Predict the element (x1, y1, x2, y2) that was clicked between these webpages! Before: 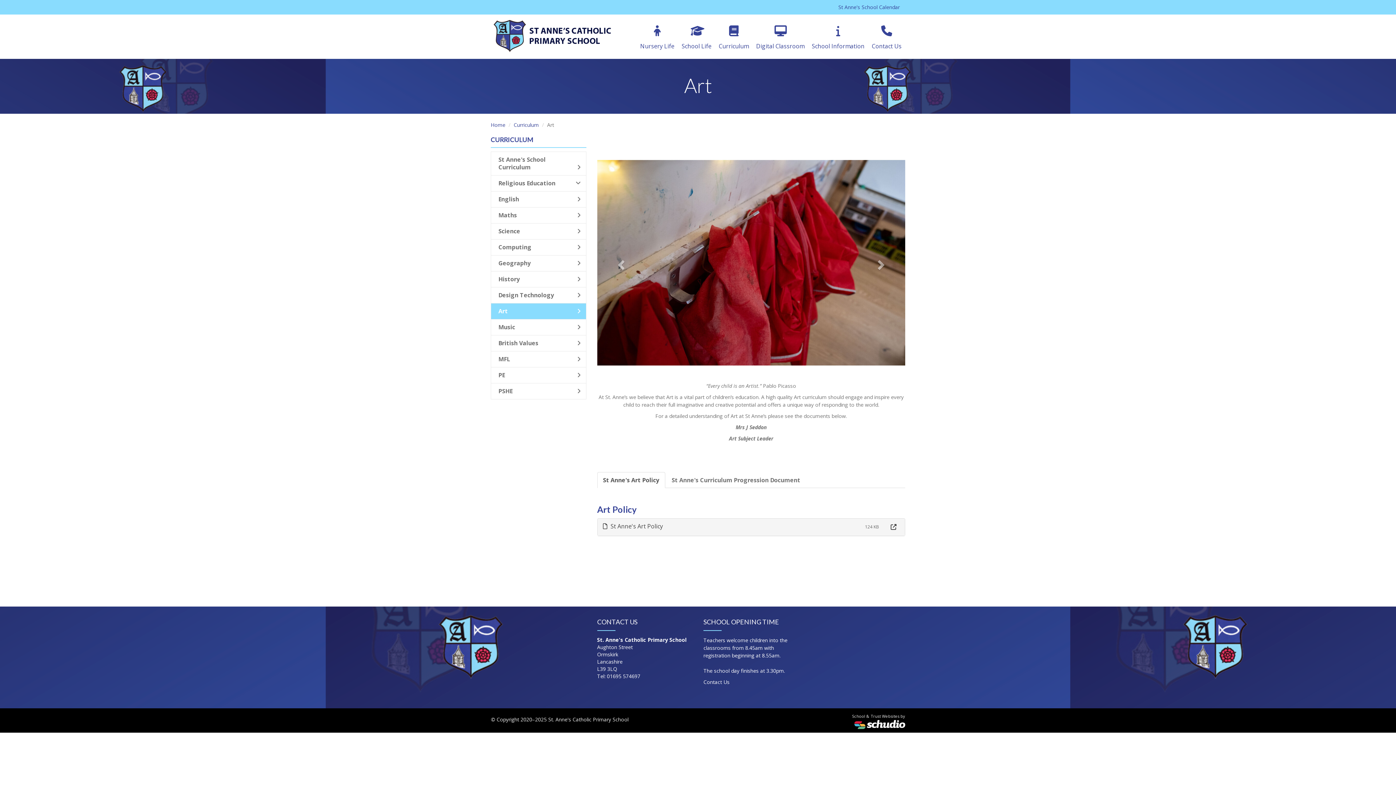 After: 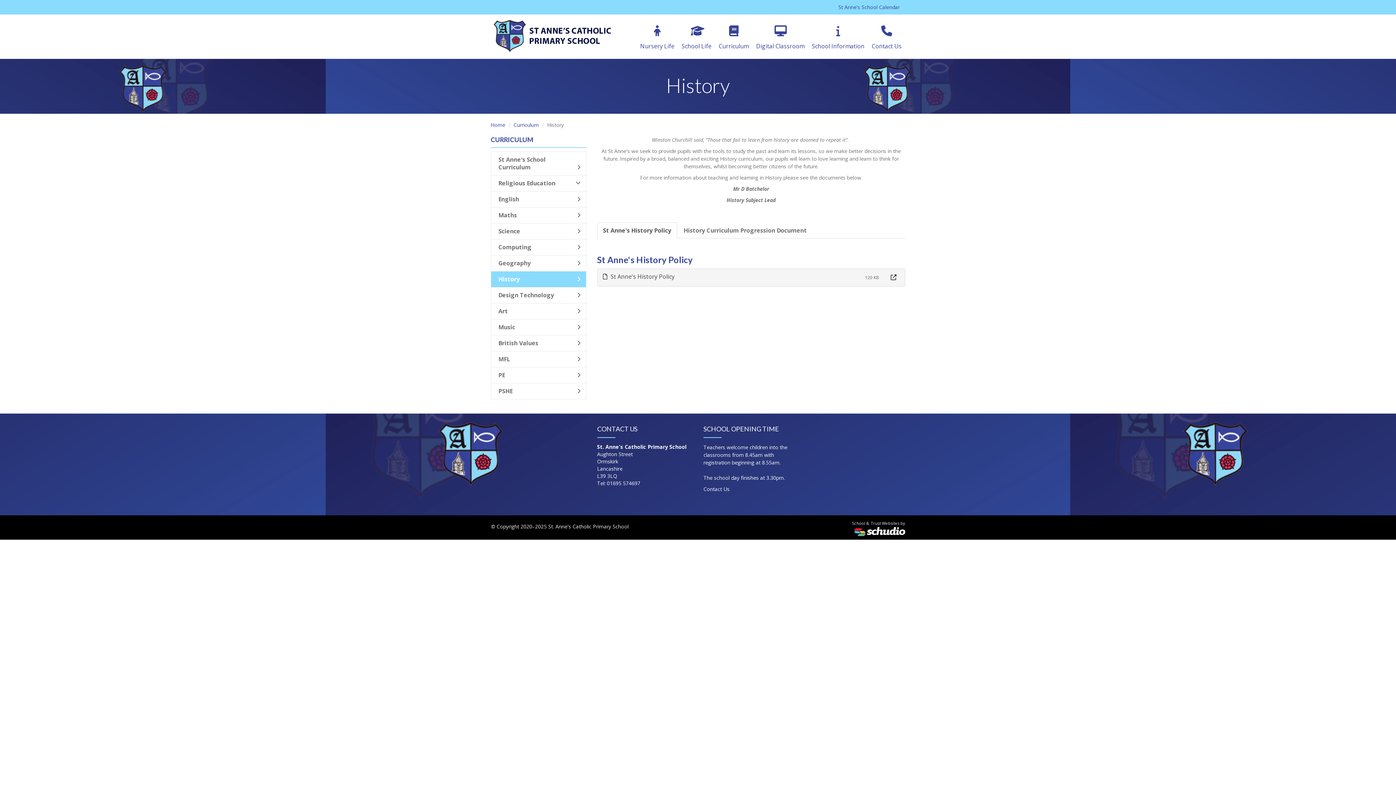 Action: label: History bbox: (490, 271, 586, 287)